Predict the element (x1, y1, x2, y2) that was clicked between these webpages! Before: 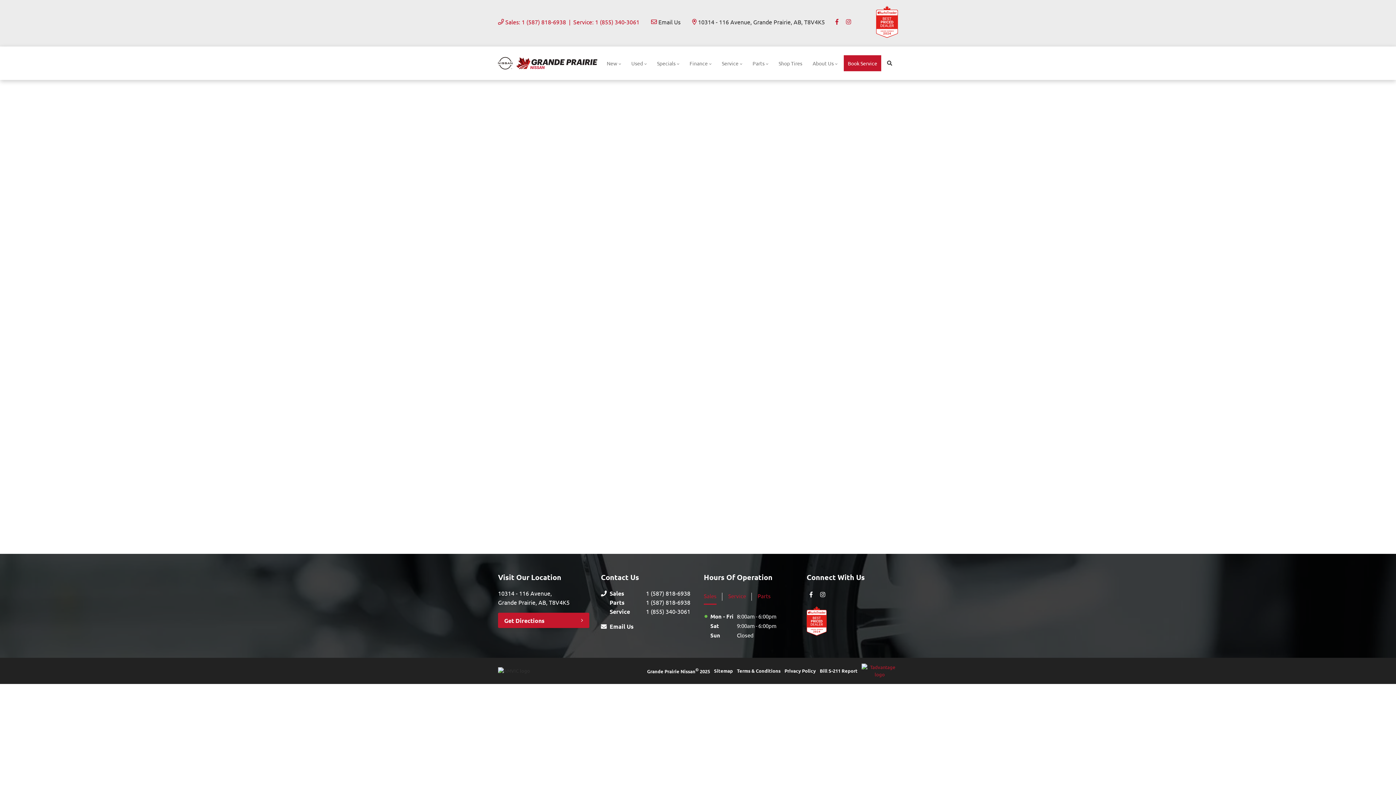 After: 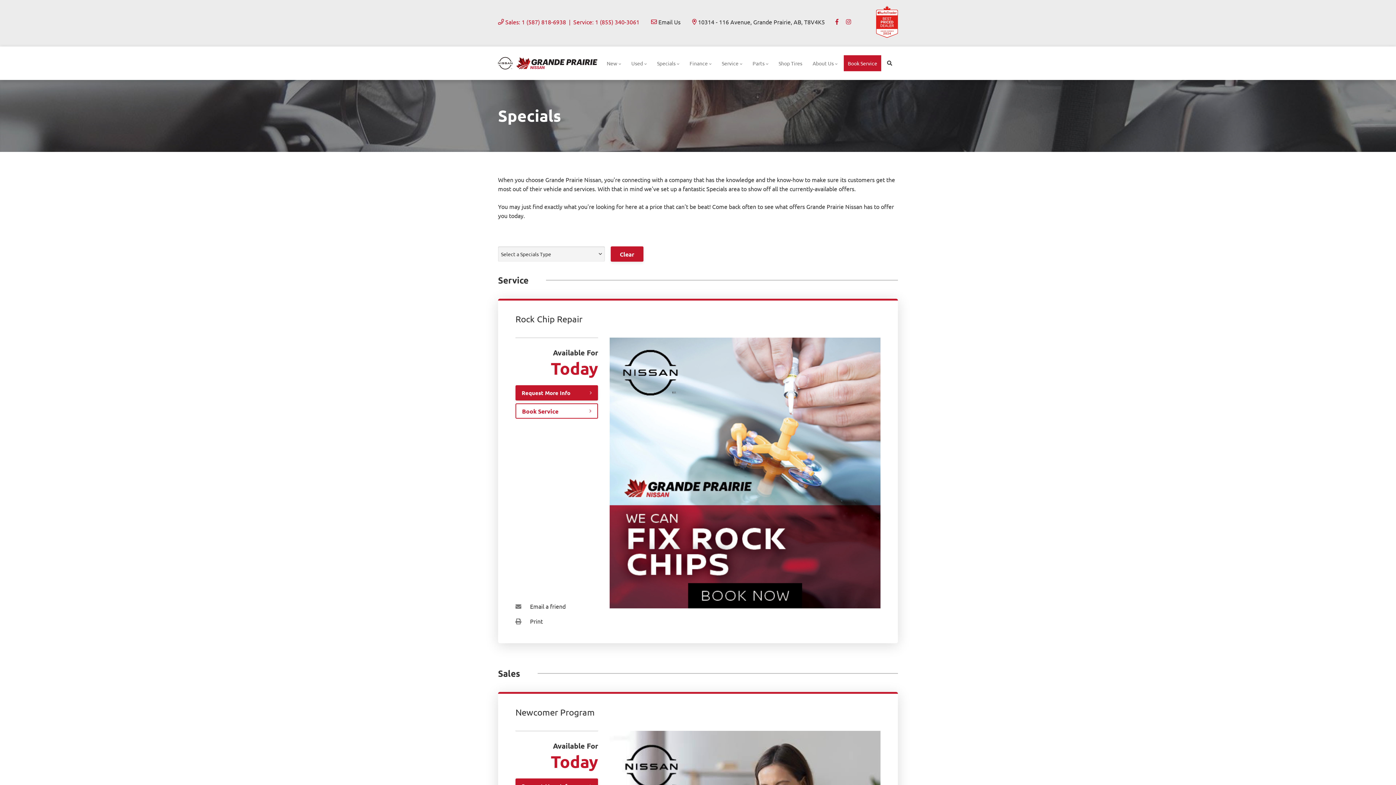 Action: bbox: (653, 55, 683, 71) label: Specials